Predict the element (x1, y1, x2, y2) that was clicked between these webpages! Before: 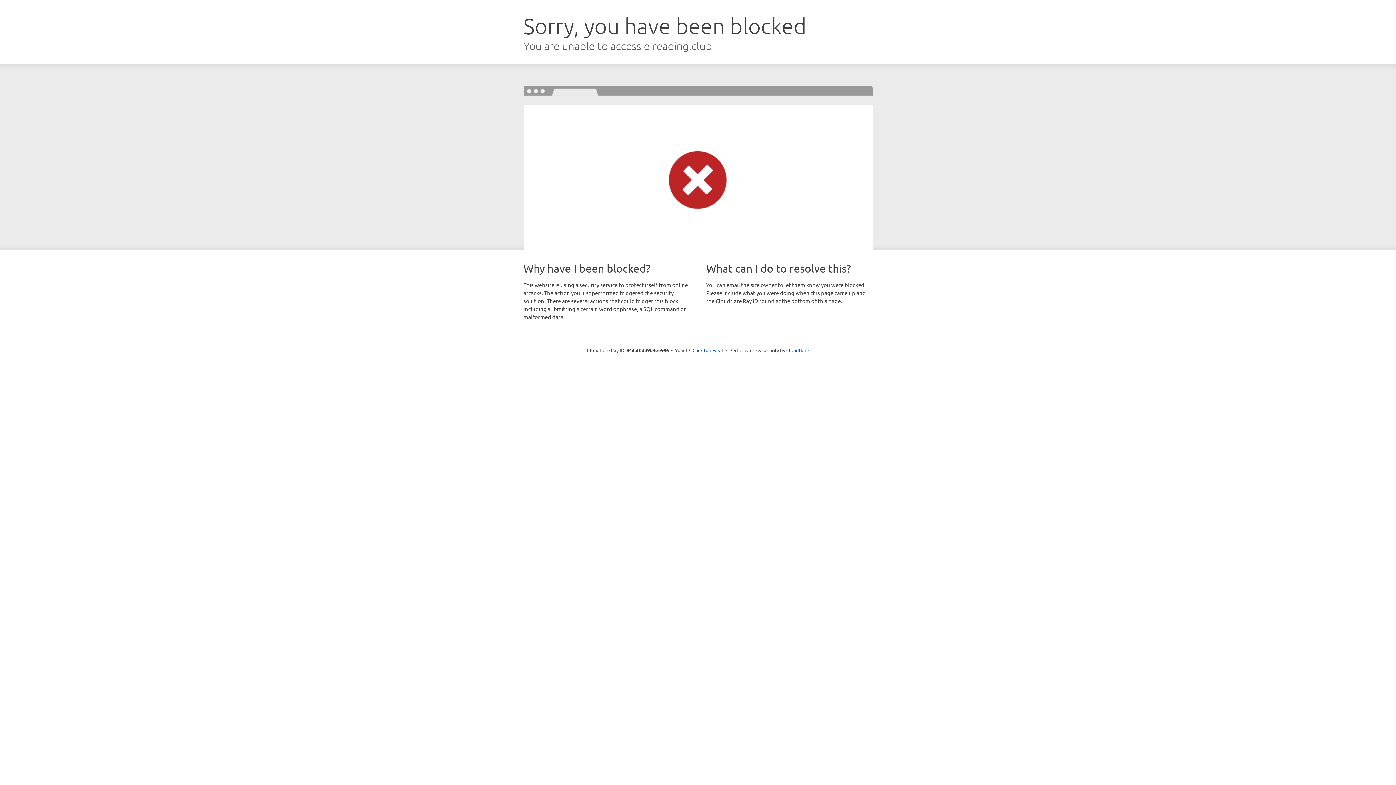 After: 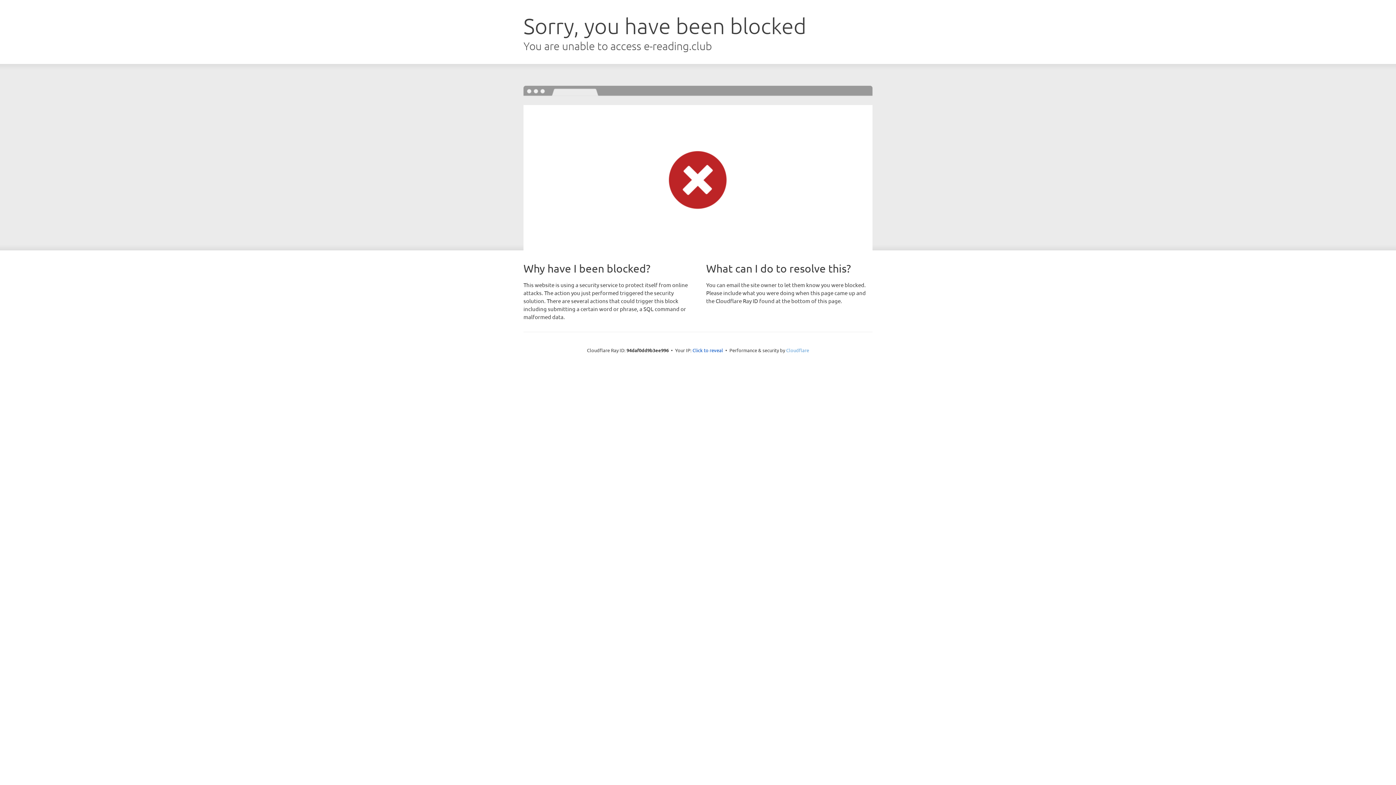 Action: bbox: (786, 347, 809, 353) label: Cloudflare